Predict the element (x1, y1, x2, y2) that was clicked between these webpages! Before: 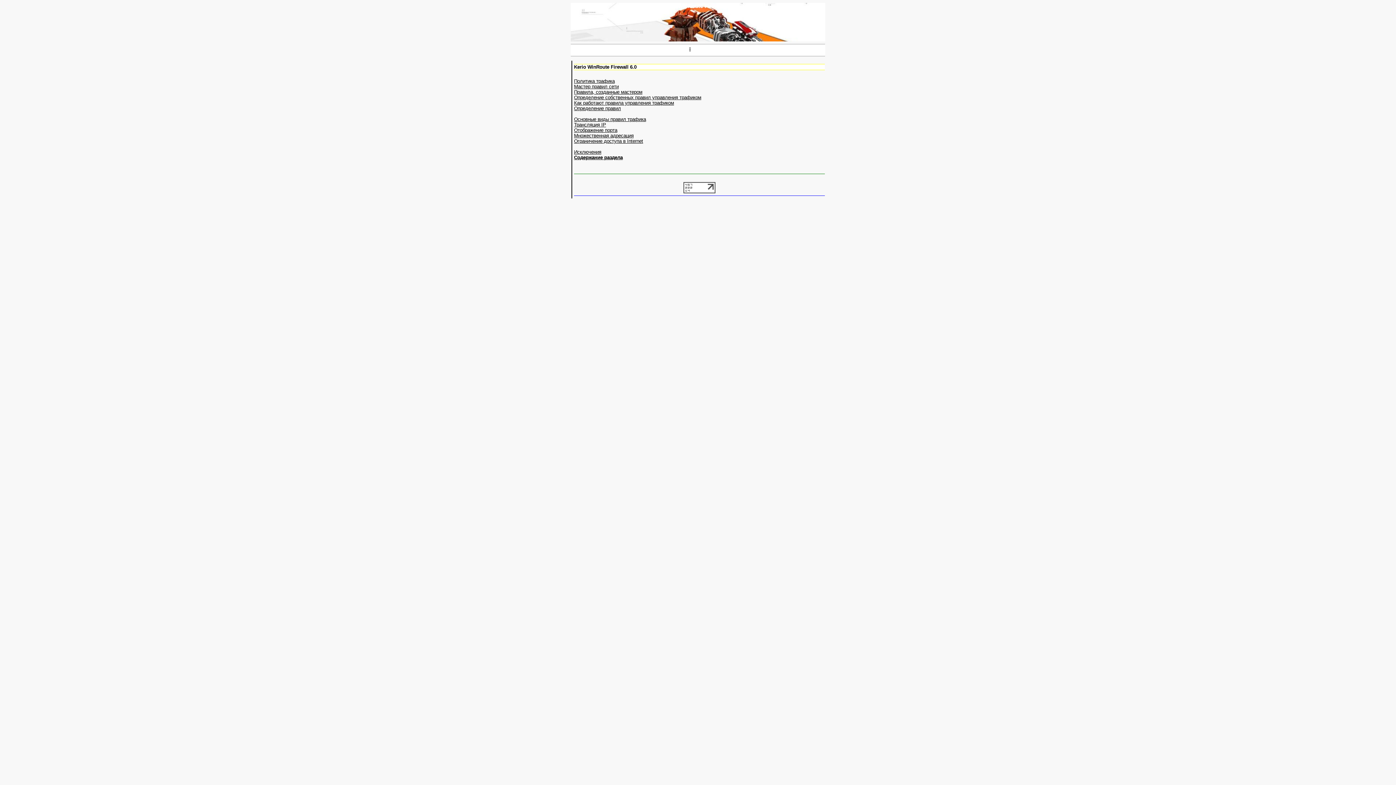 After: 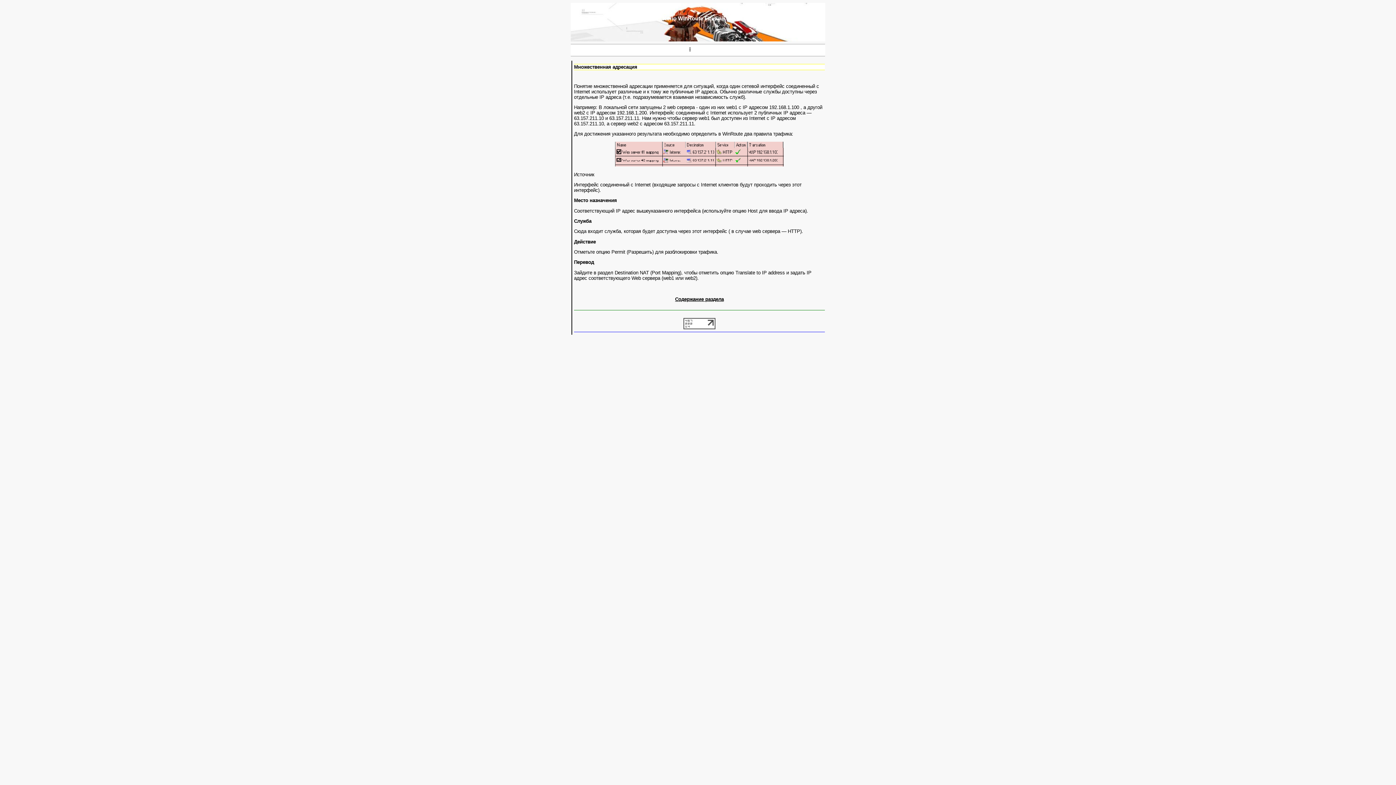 Action: bbox: (574, 133, 633, 138) label: Множественная адресация